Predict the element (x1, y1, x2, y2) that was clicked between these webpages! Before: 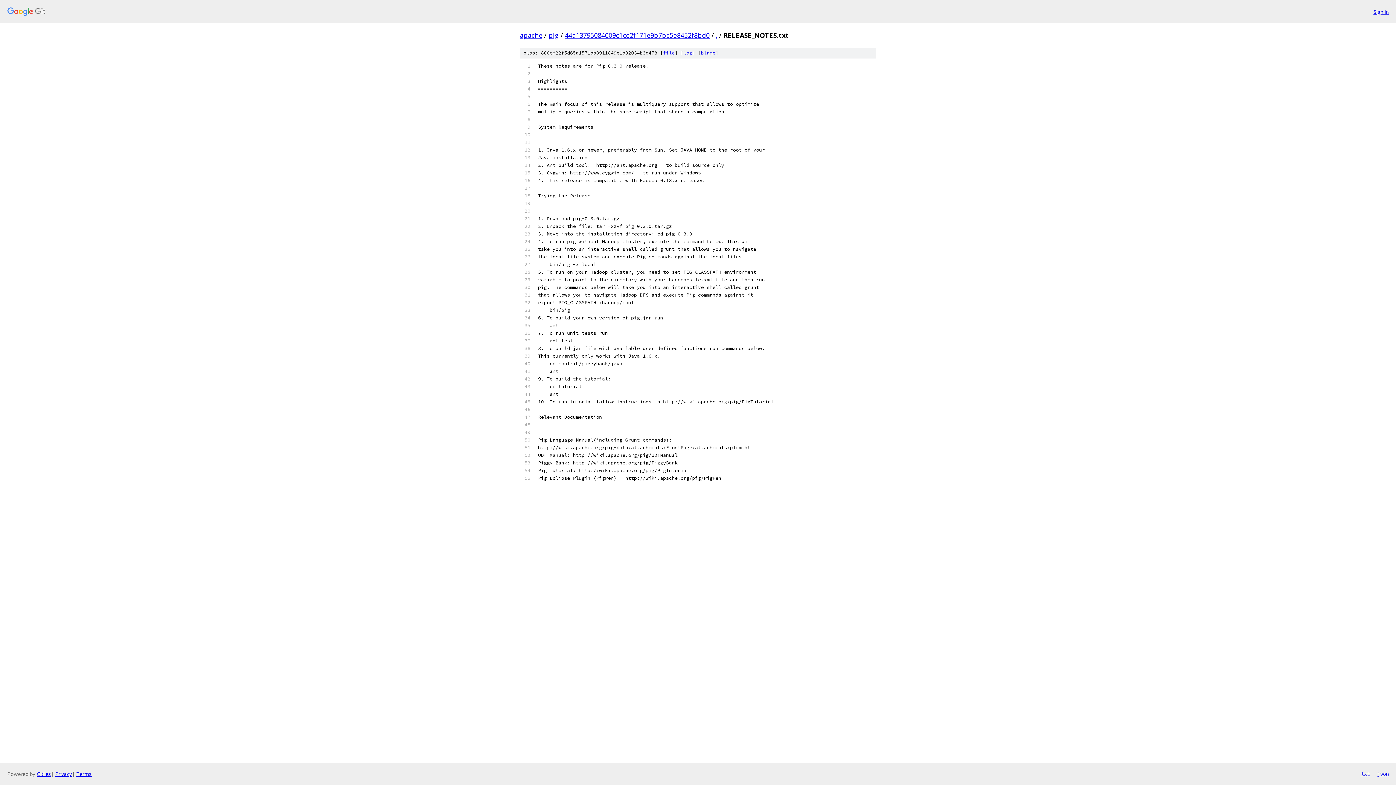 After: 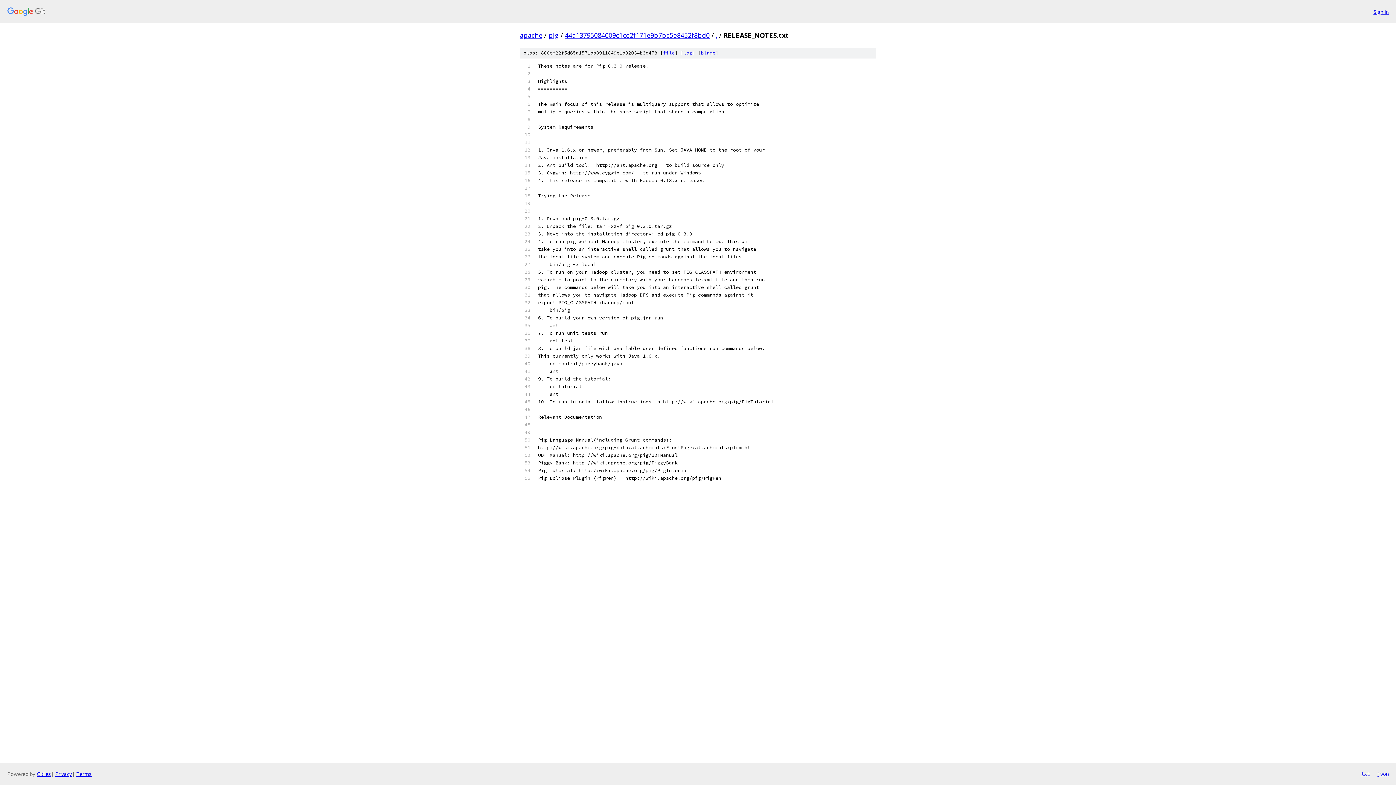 Action: label: txt bbox: (1361, 770, 1370, 778)